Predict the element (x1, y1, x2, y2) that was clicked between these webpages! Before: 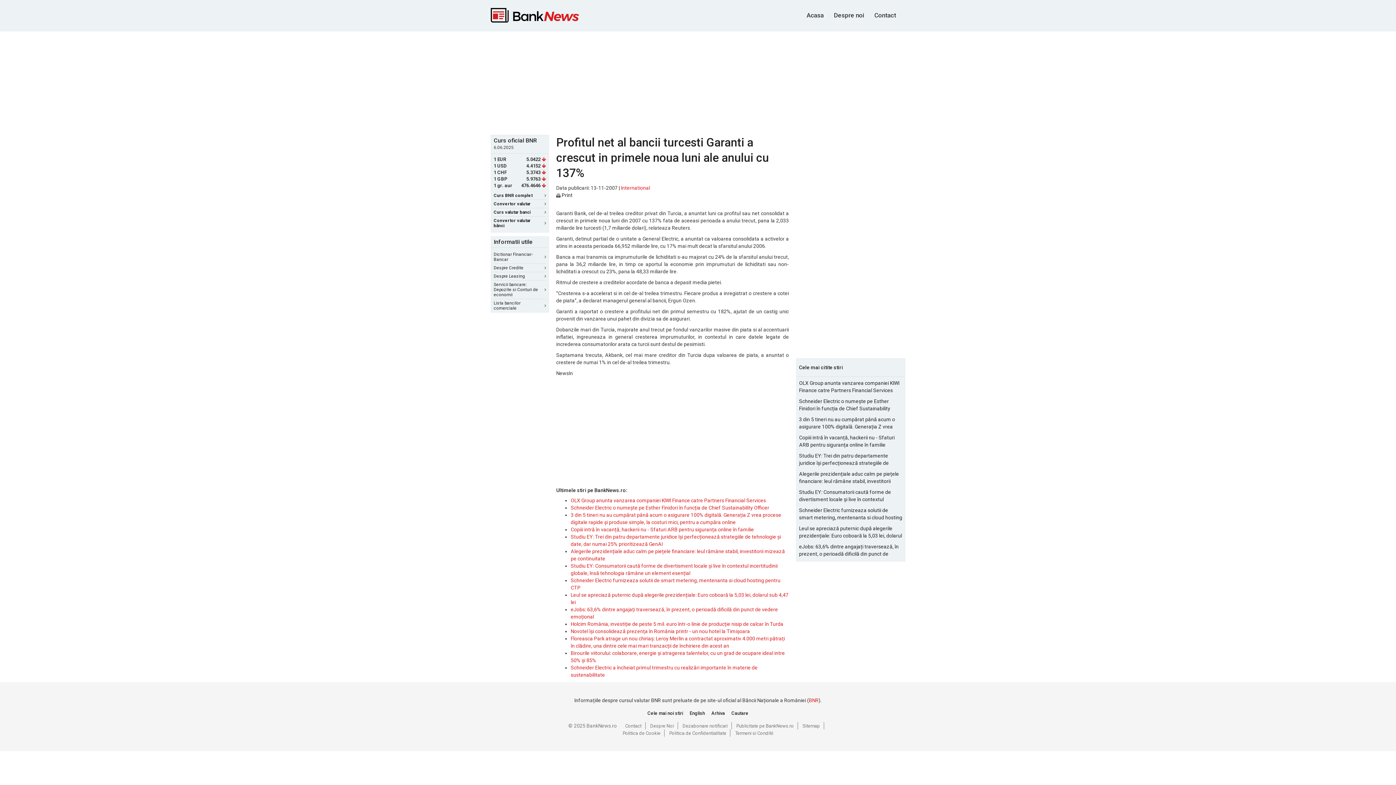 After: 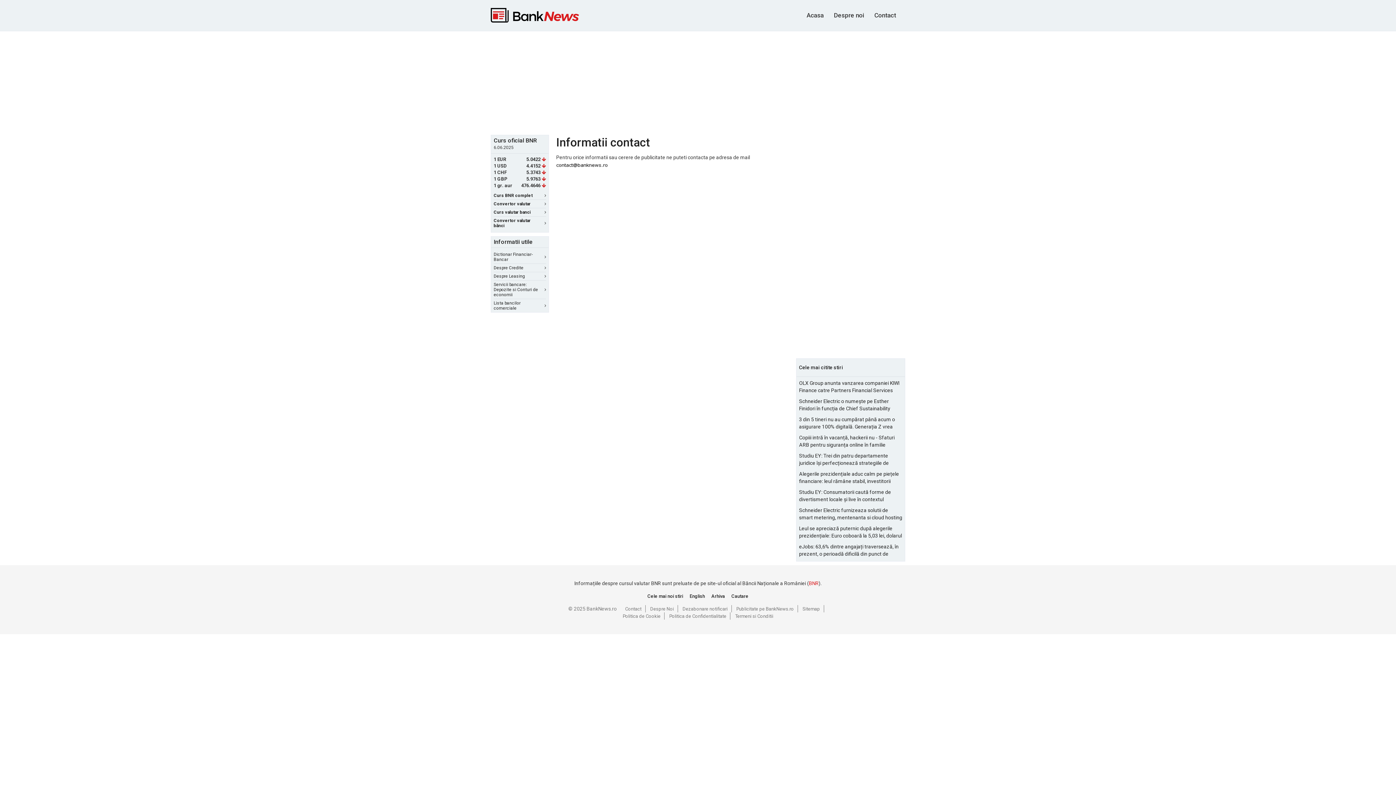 Action: bbox: (625, 723, 641, 729) label: Contact